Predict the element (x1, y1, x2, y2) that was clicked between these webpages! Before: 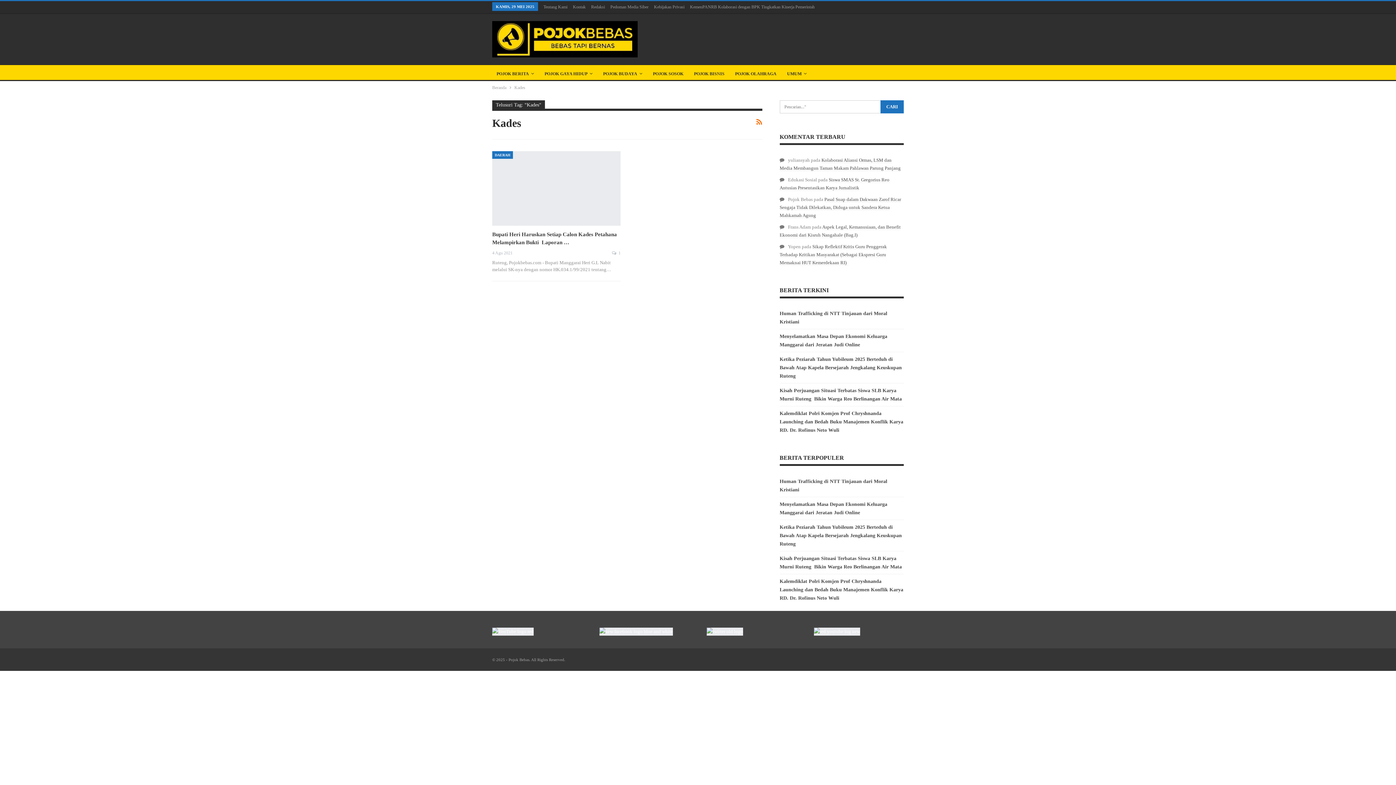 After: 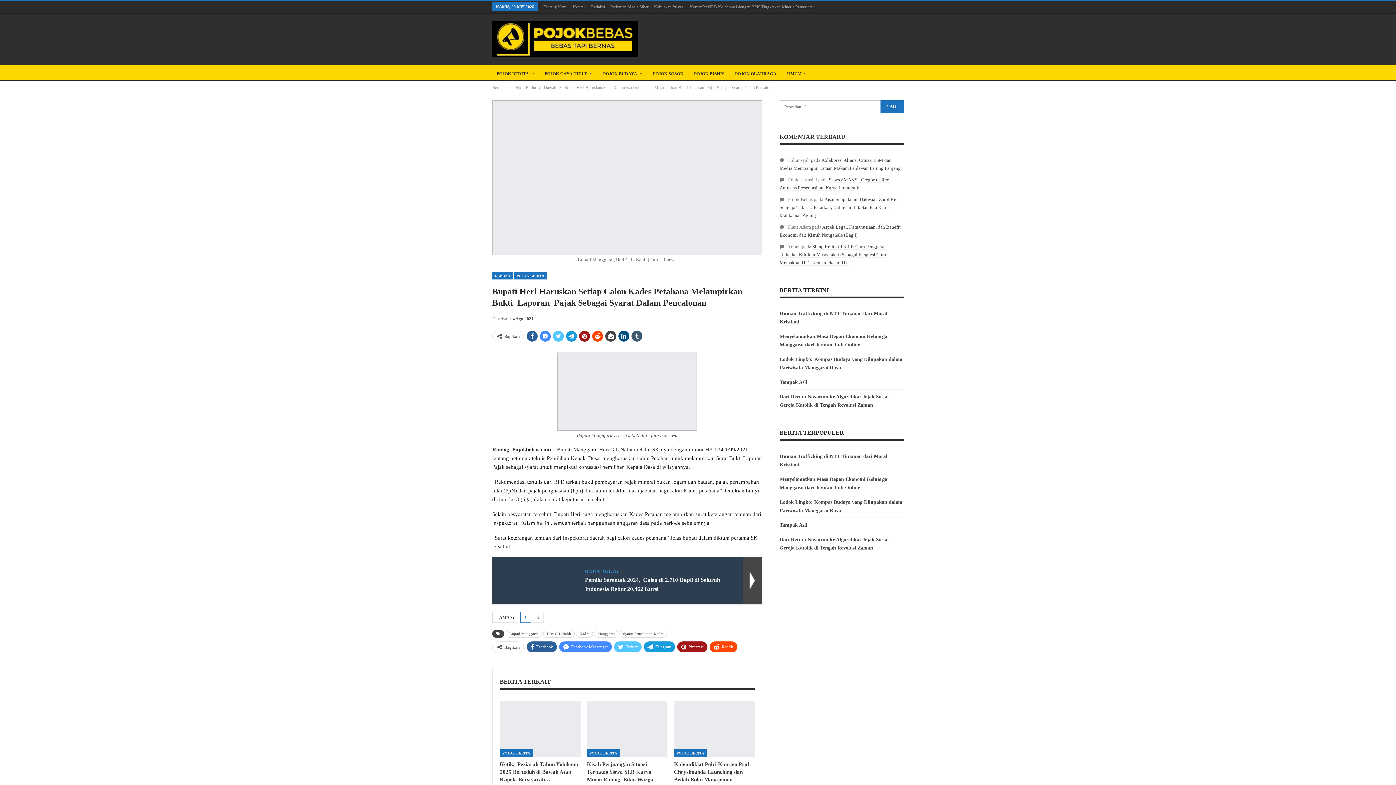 Action: bbox: (492, 151, 620, 225)